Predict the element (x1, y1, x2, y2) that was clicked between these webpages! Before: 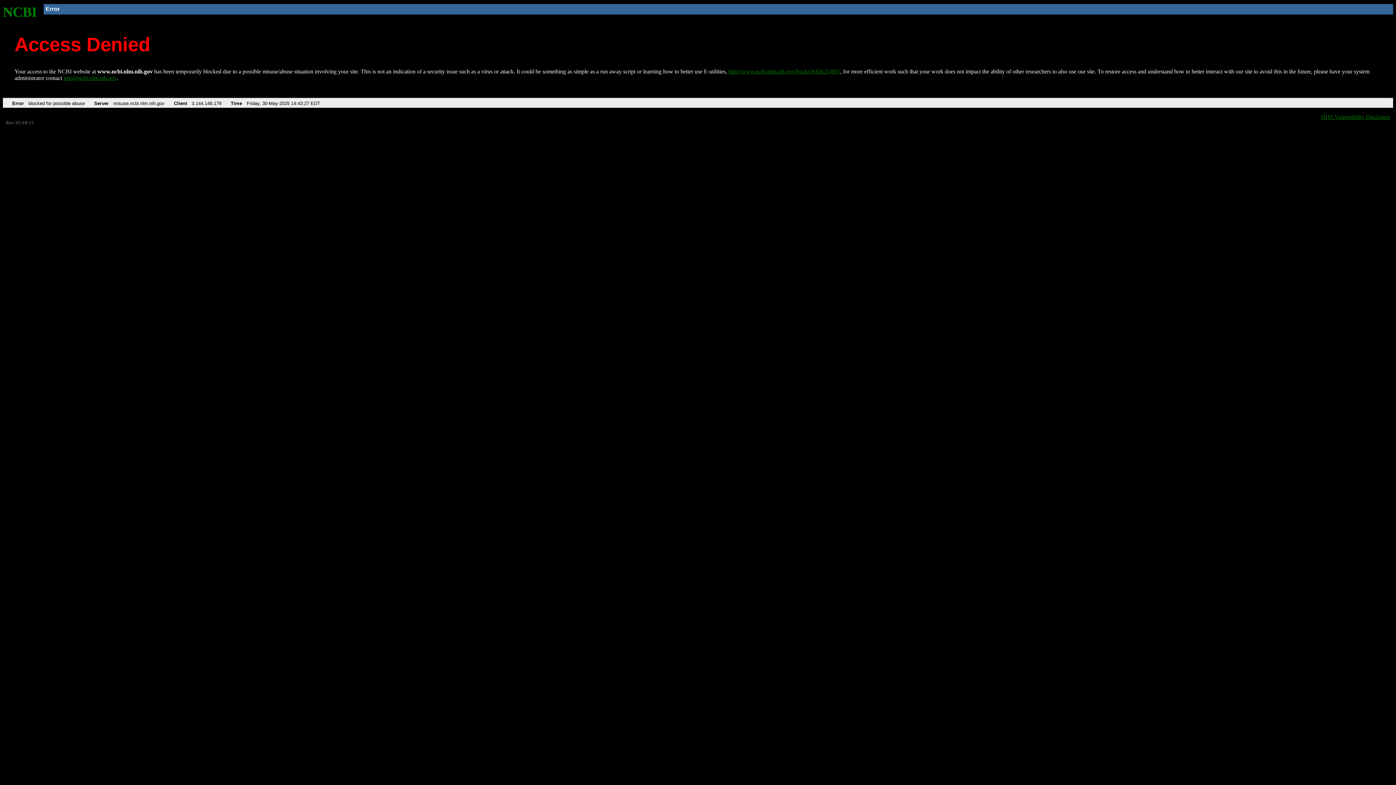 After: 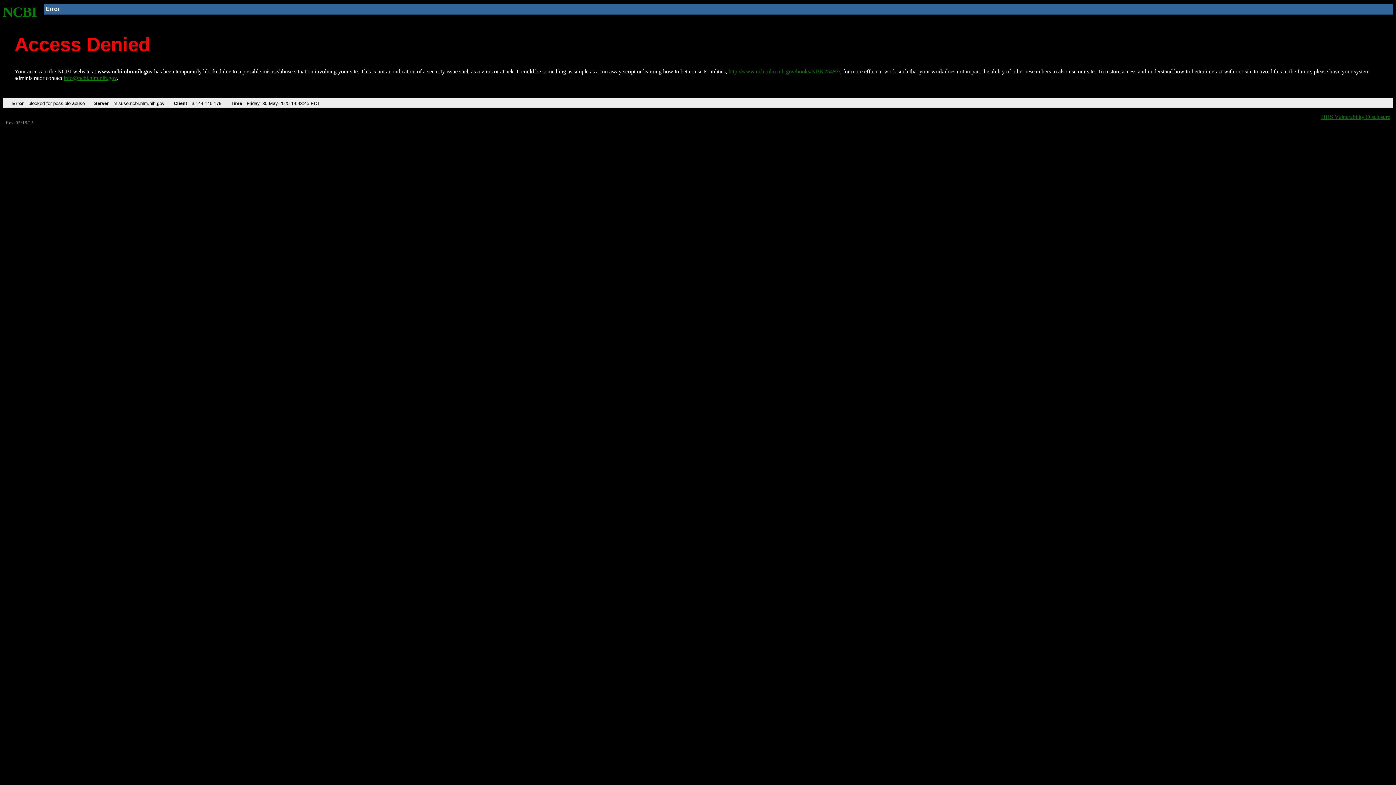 Action: label: http://www.ncbi.nlm.nih.gov/books/NBK25497/ bbox: (728, 68, 840, 74)